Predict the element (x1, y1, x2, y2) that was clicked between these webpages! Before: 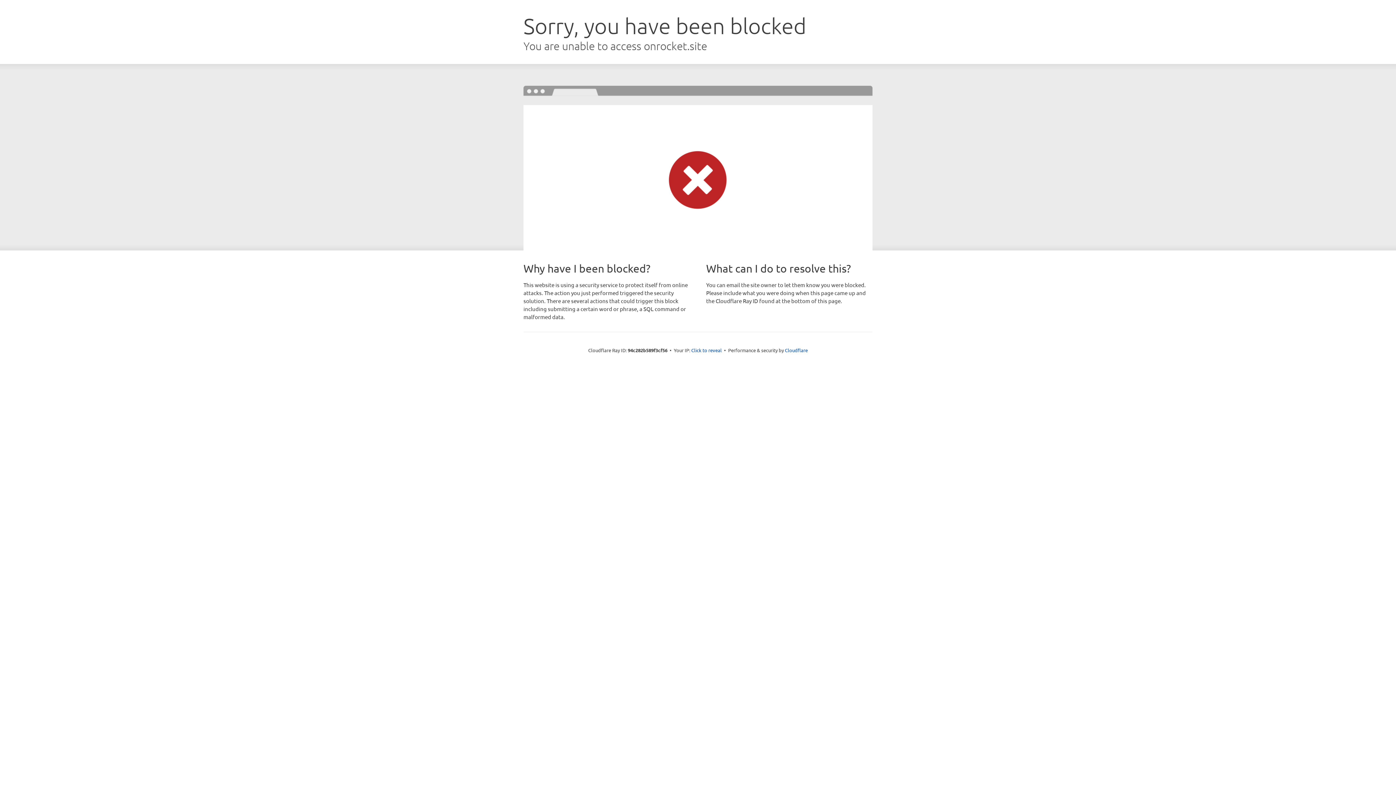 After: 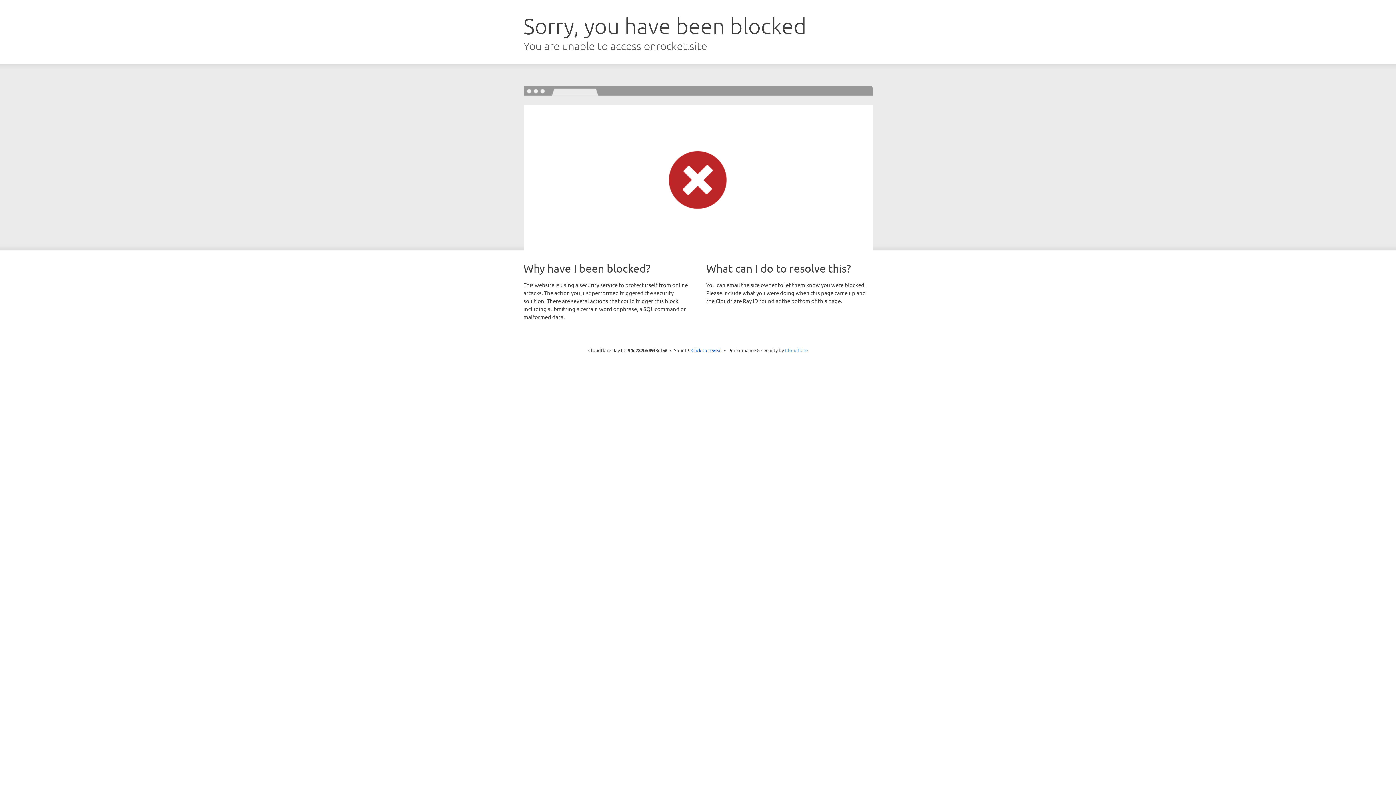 Action: label: Cloudflare bbox: (785, 347, 808, 353)